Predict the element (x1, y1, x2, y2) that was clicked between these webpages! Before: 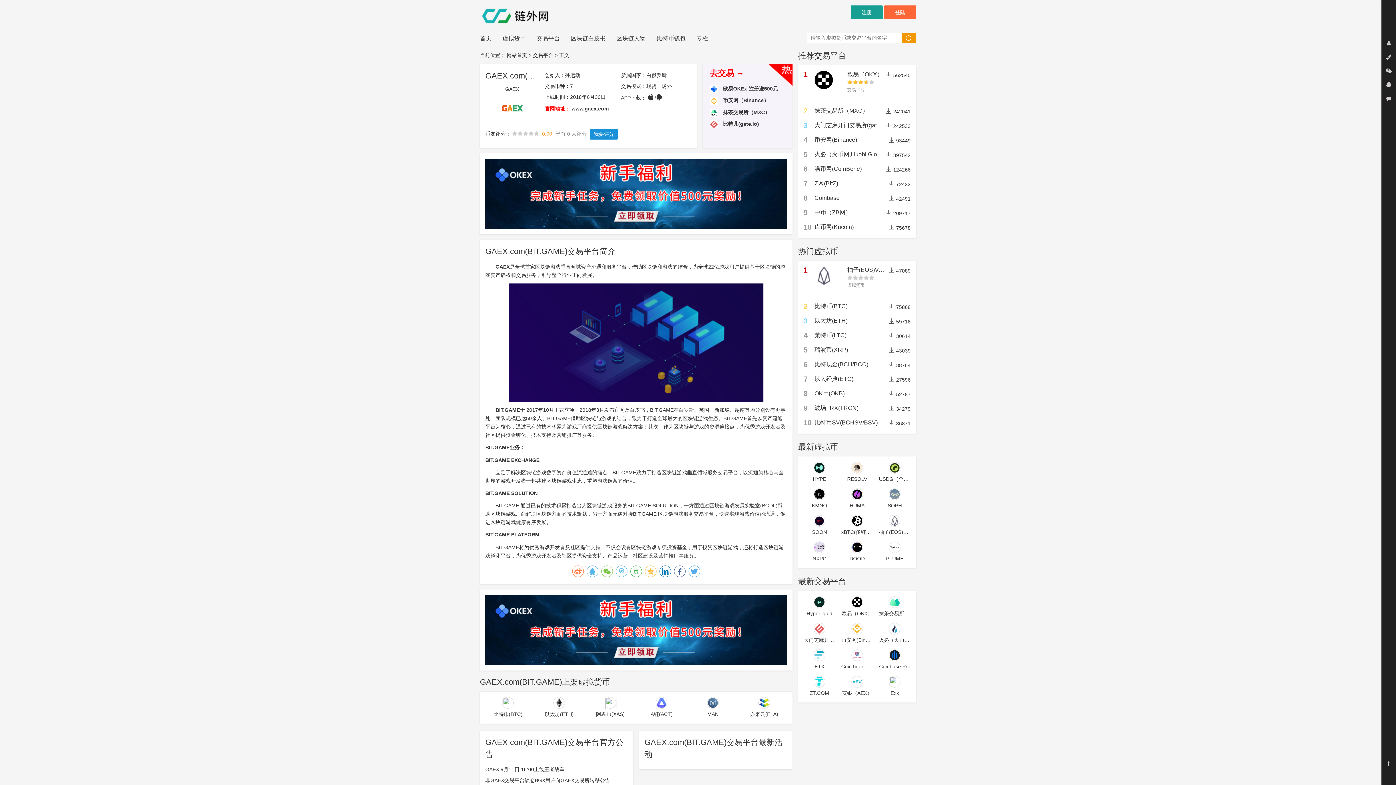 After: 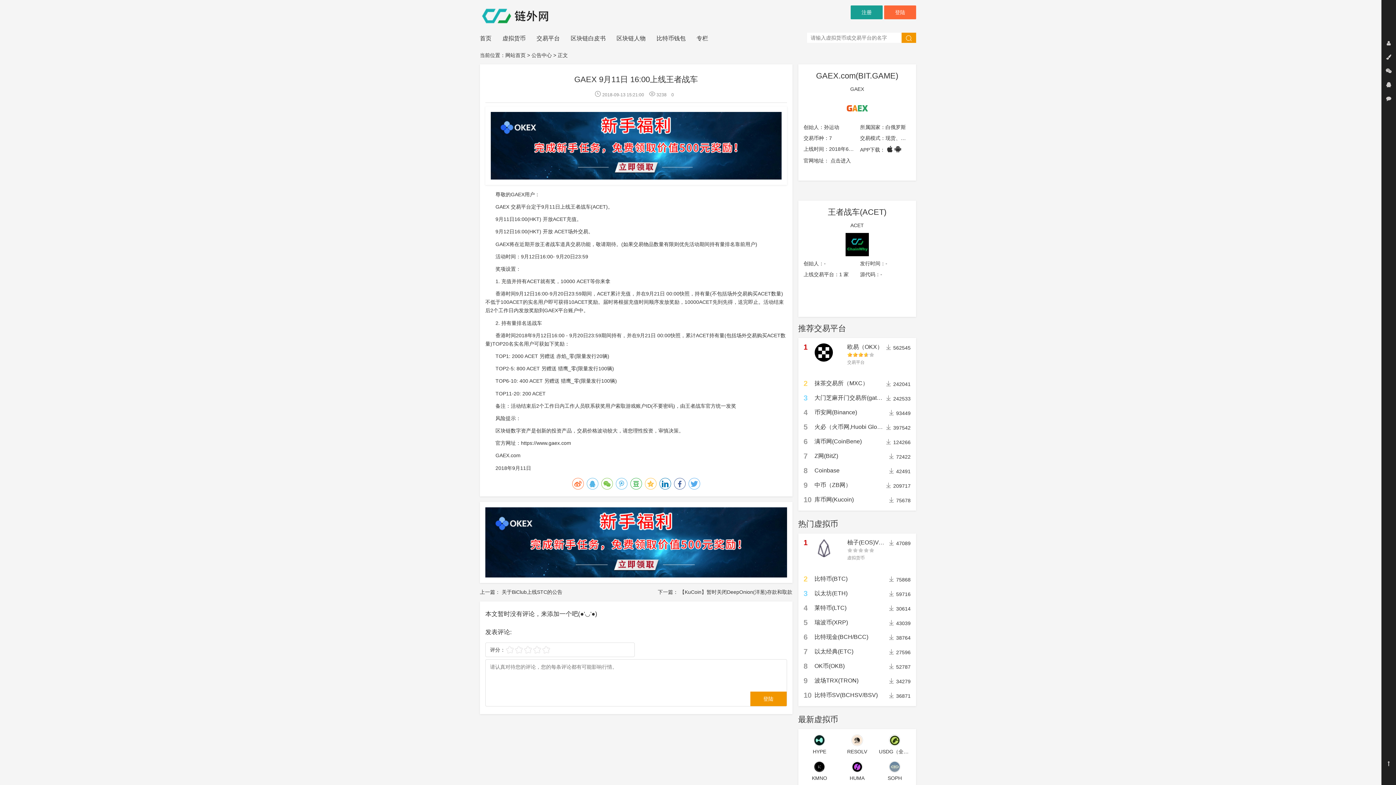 Action: label: GAEX 9月11日 16:00上线王者战车 bbox: (485, 766, 564, 772)